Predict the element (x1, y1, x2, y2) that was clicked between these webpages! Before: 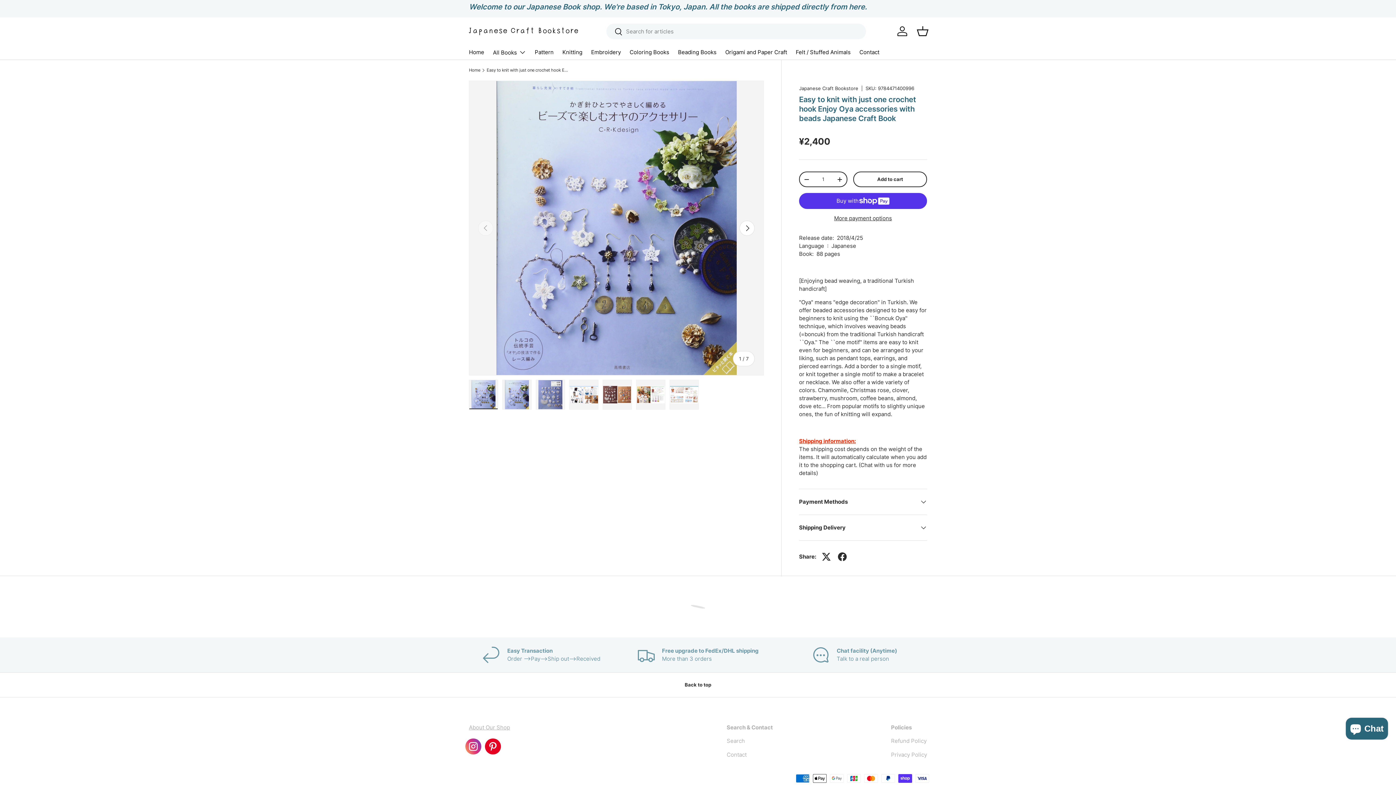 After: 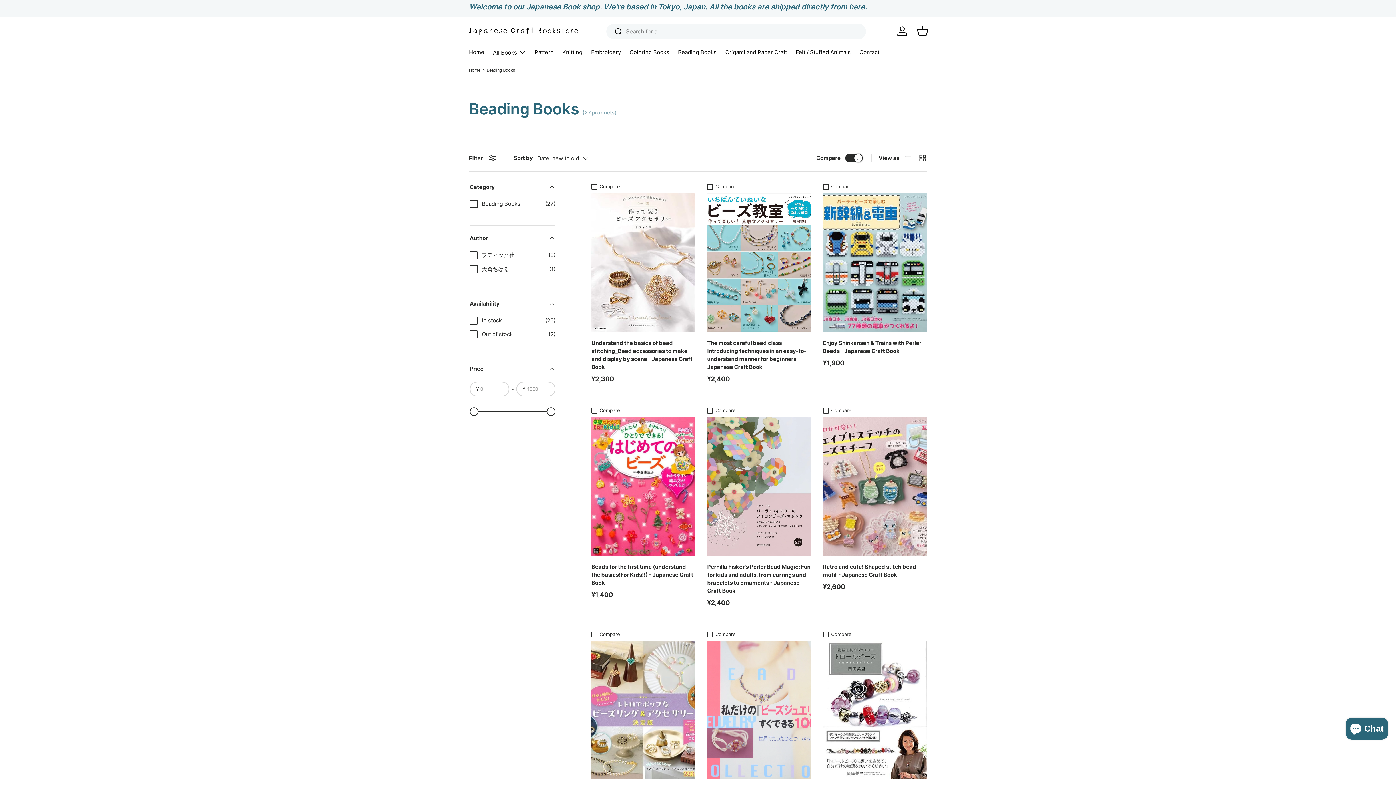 Action: label: Beading Books bbox: (678, 45, 716, 59)